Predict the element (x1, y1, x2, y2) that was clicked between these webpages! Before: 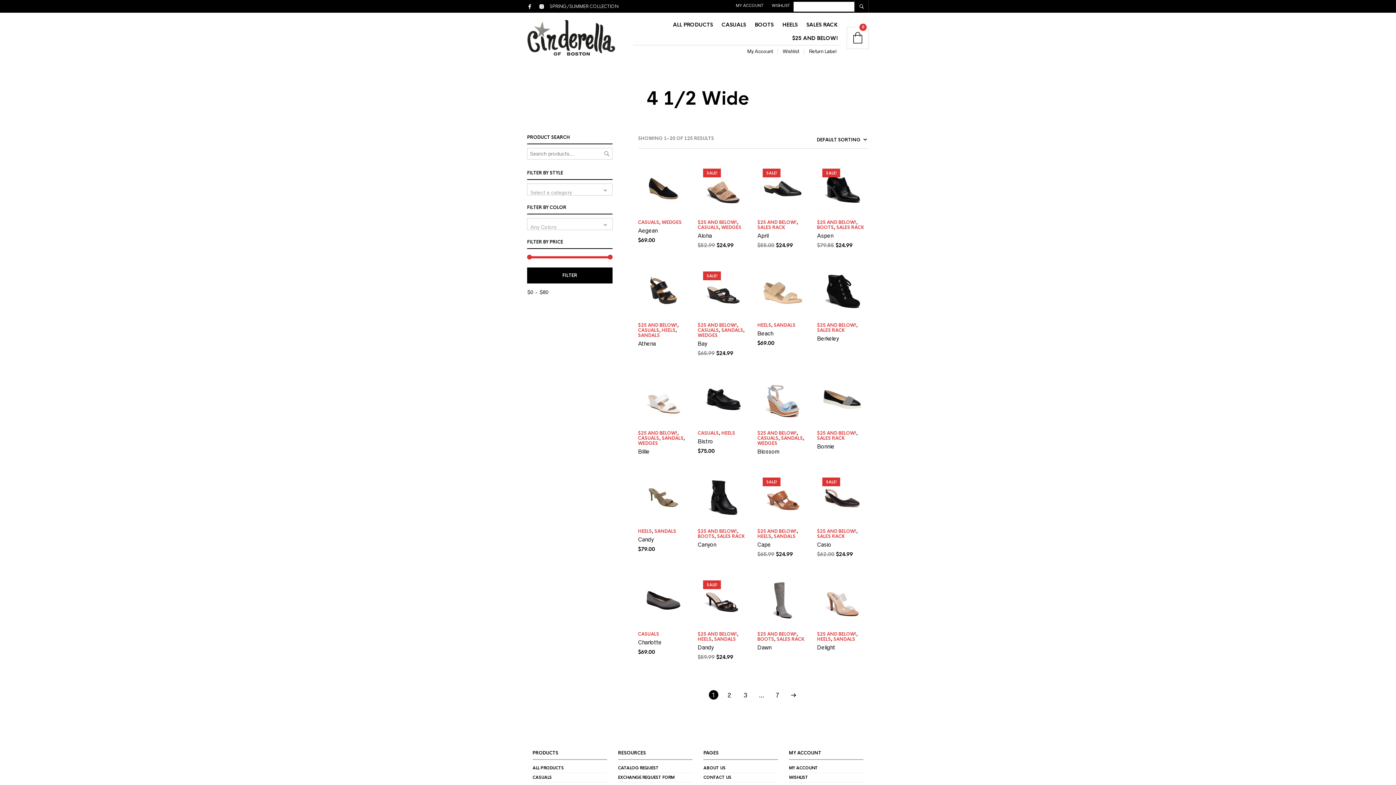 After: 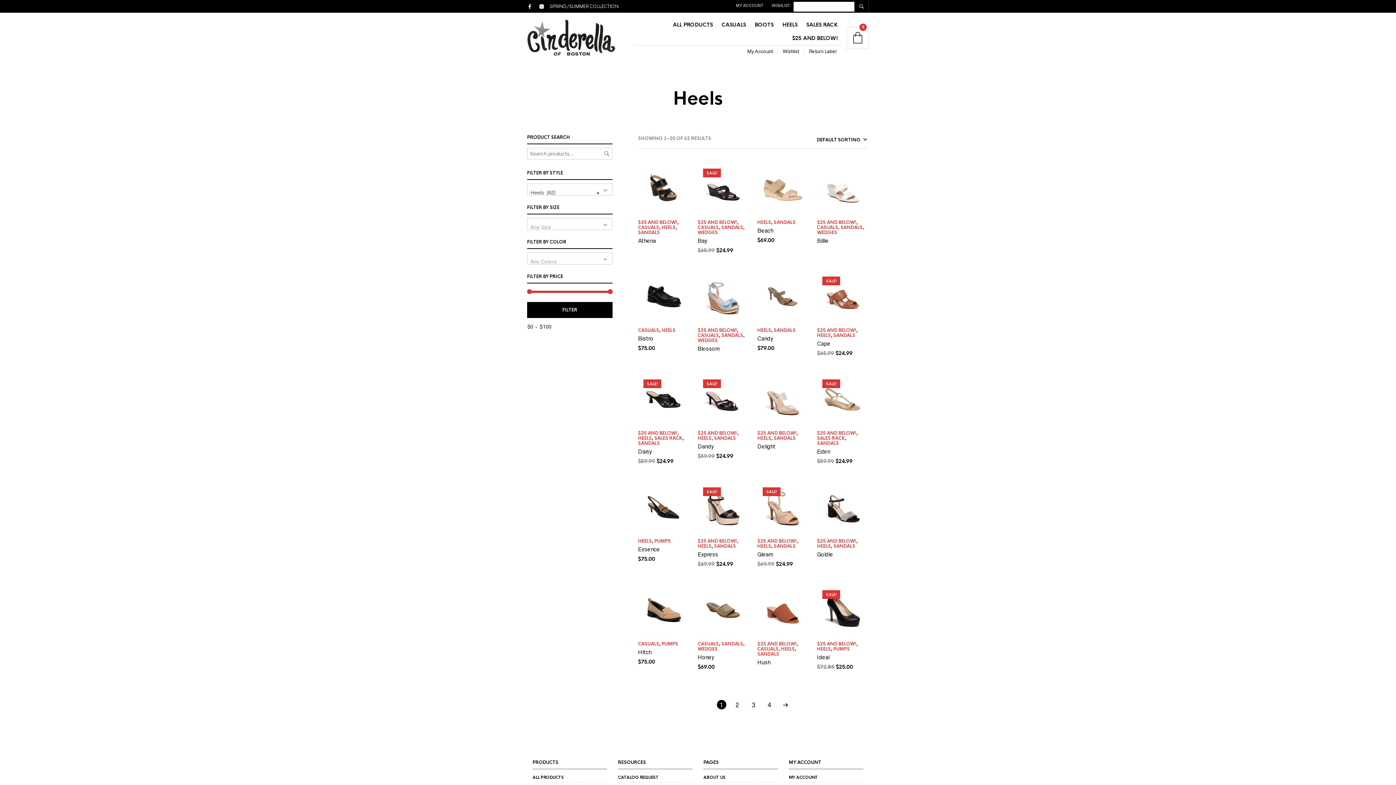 Action: label: HEELS bbox: (817, 636, 831, 642)